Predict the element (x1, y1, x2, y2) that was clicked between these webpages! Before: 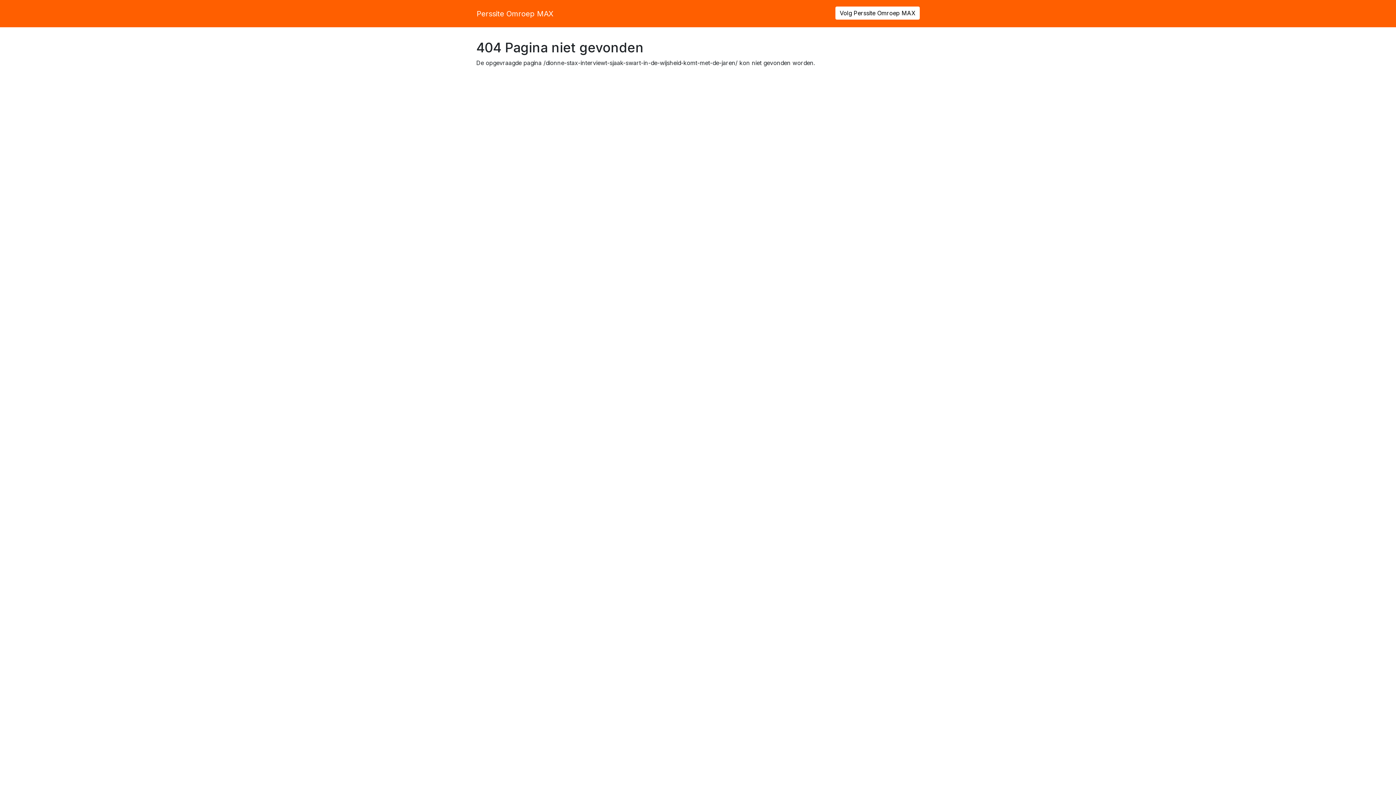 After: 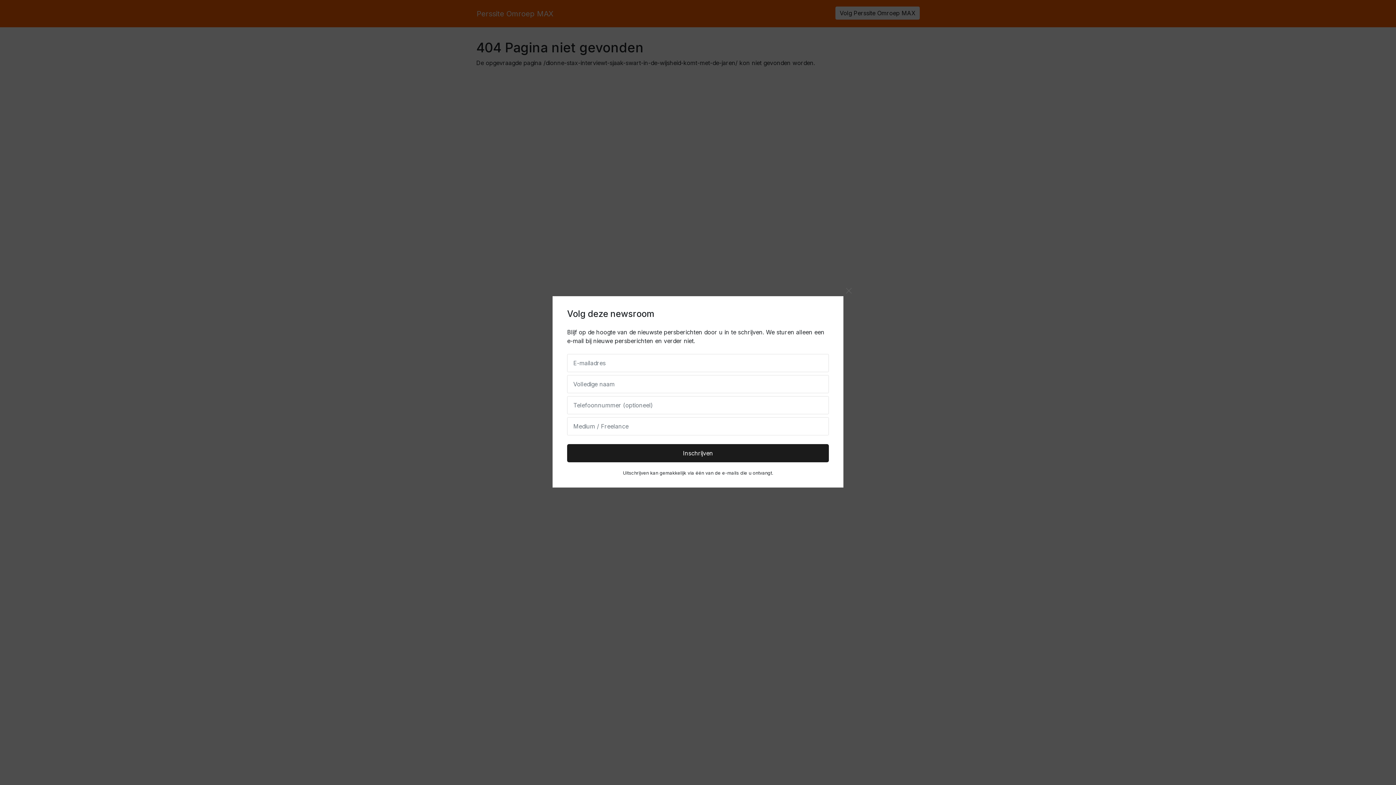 Action: bbox: (835, 6, 920, 19) label: Volg Perssite Omroep MAX